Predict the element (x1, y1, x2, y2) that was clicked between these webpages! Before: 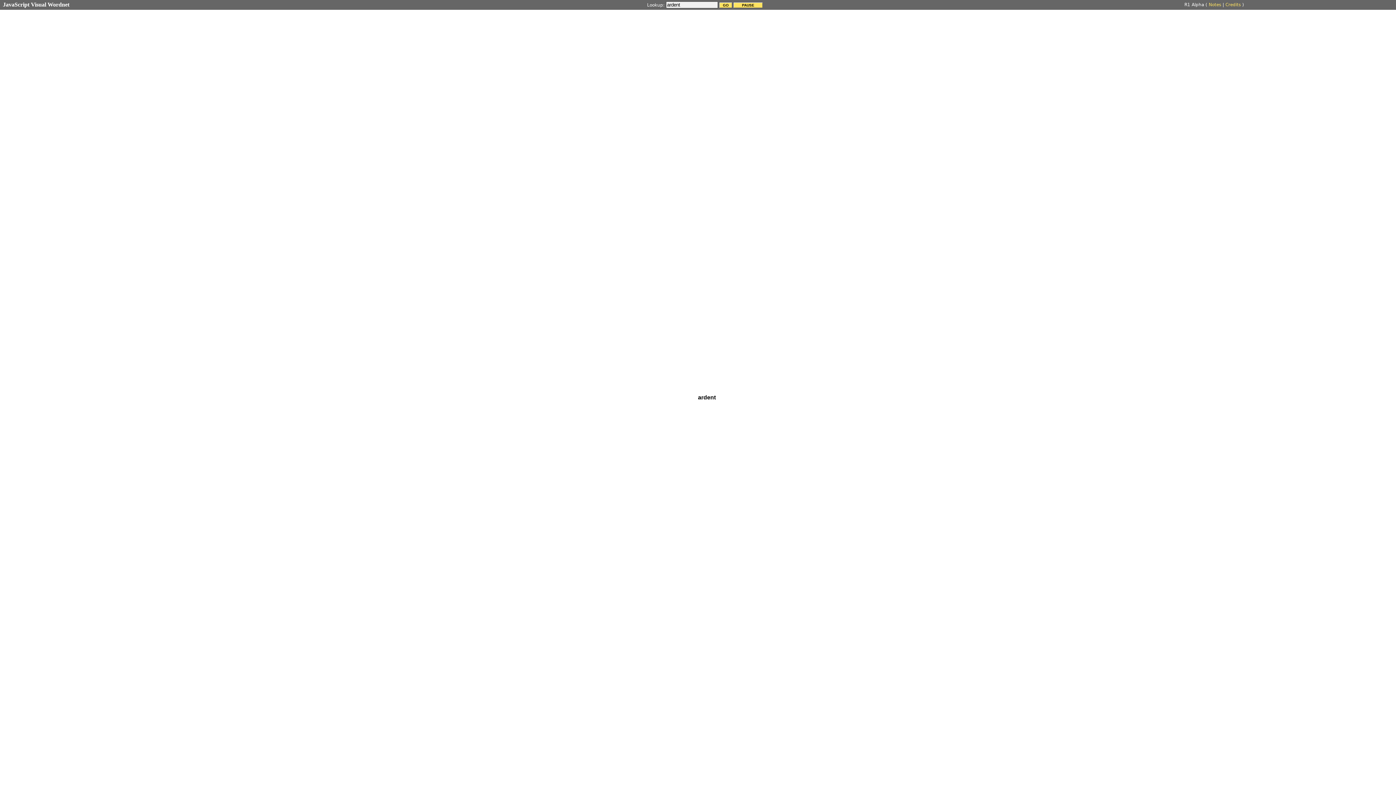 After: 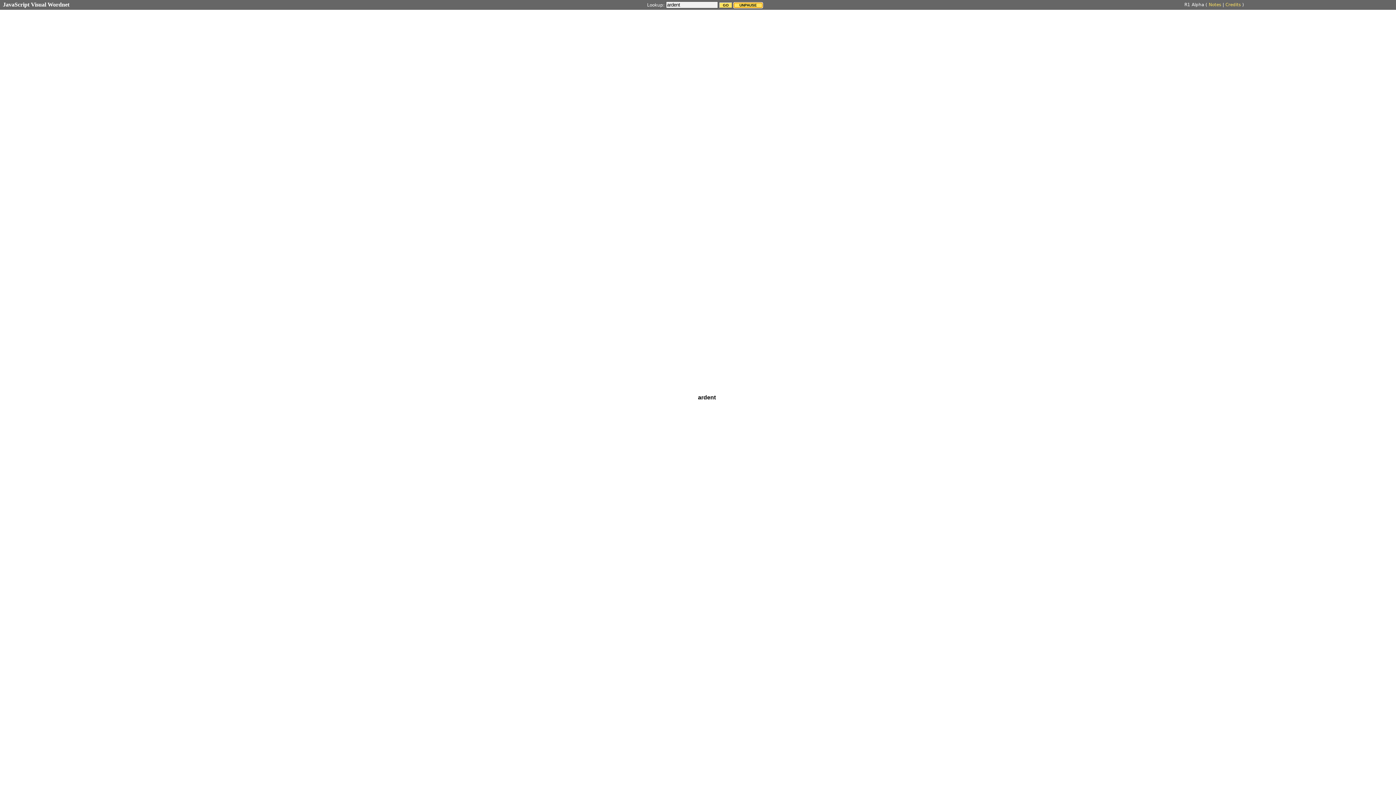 Action: bbox: (733, 2, 762, 8) label: PAUSE